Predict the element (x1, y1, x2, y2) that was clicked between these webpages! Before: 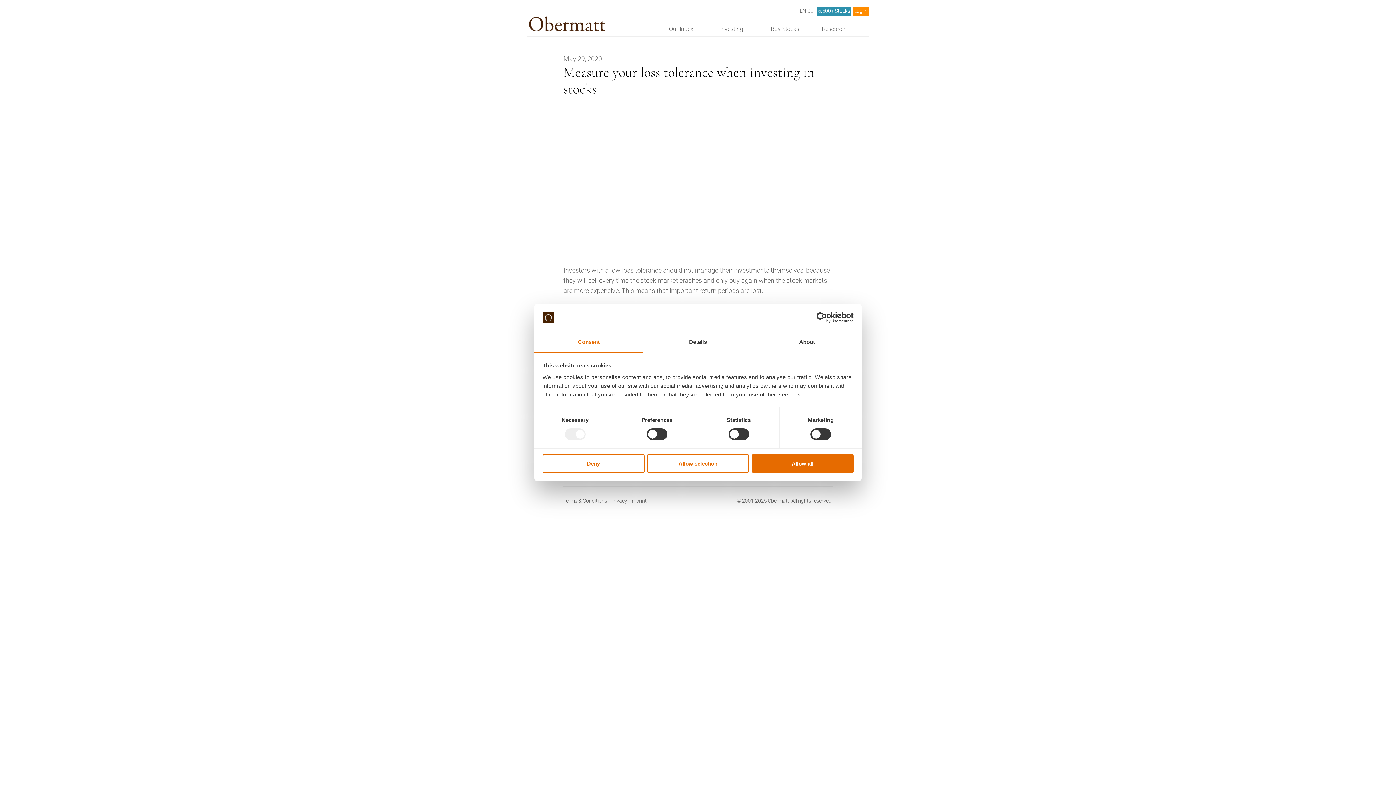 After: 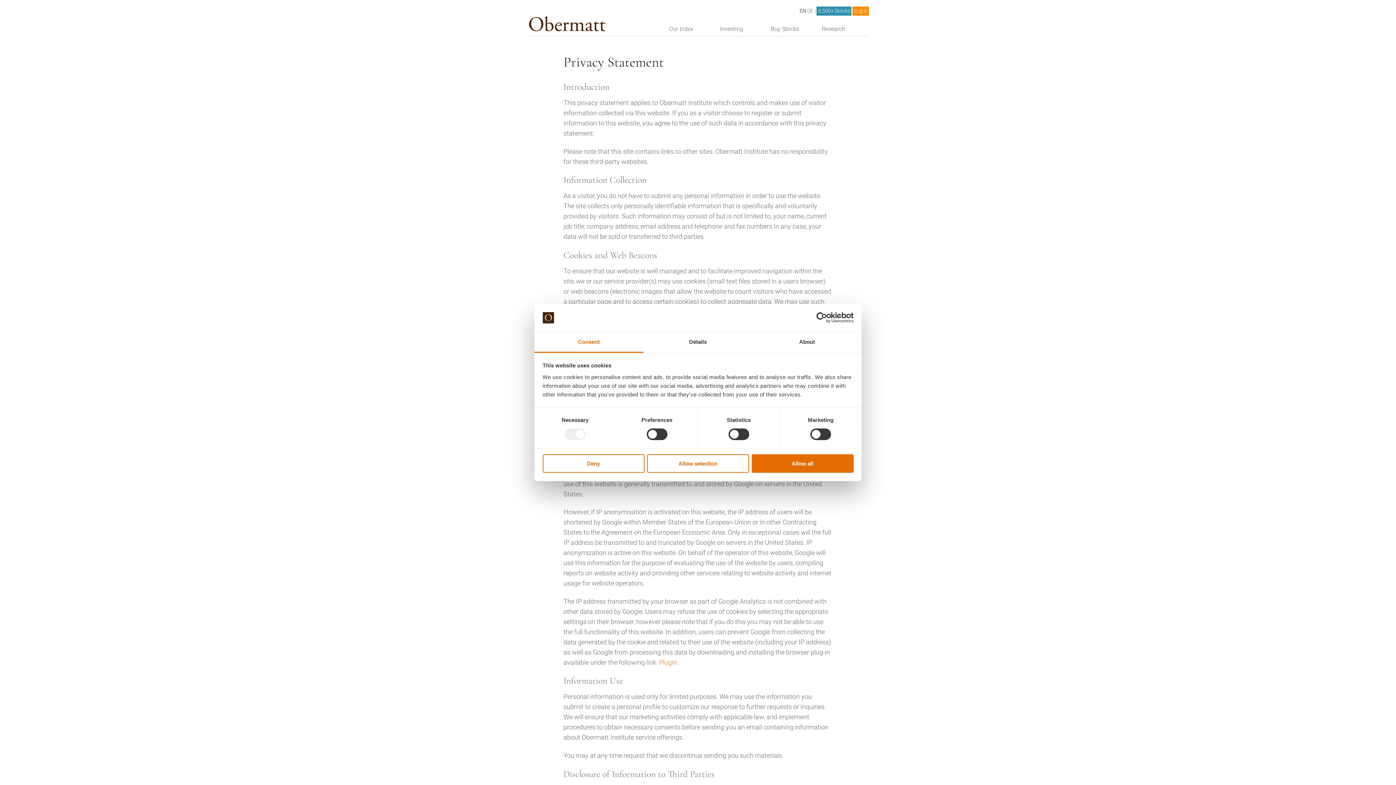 Action: label: Privacy bbox: (610, 498, 627, 504)